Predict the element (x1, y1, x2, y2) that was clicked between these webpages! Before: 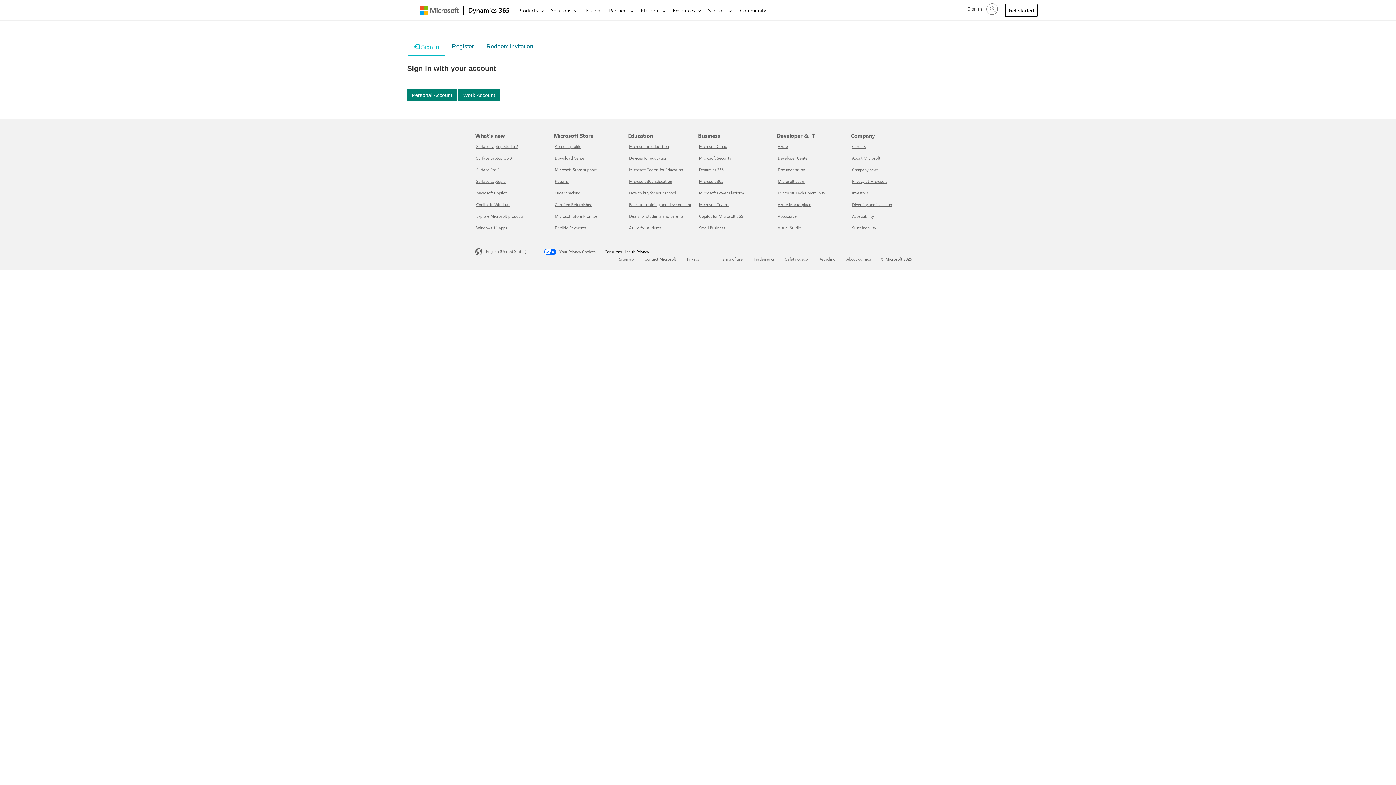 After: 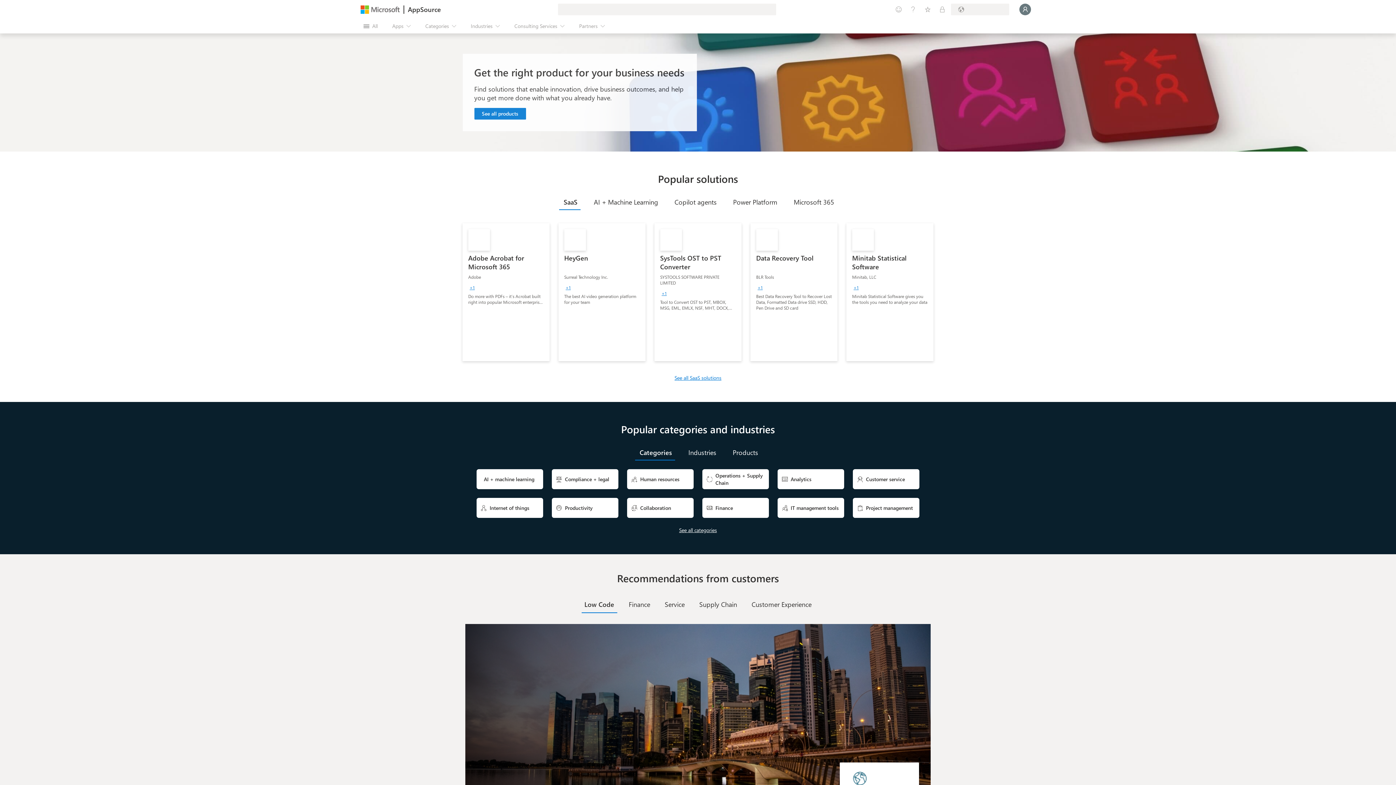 Action: bbox: (777, 213, 796, 218) label: AppSource Developer & IT